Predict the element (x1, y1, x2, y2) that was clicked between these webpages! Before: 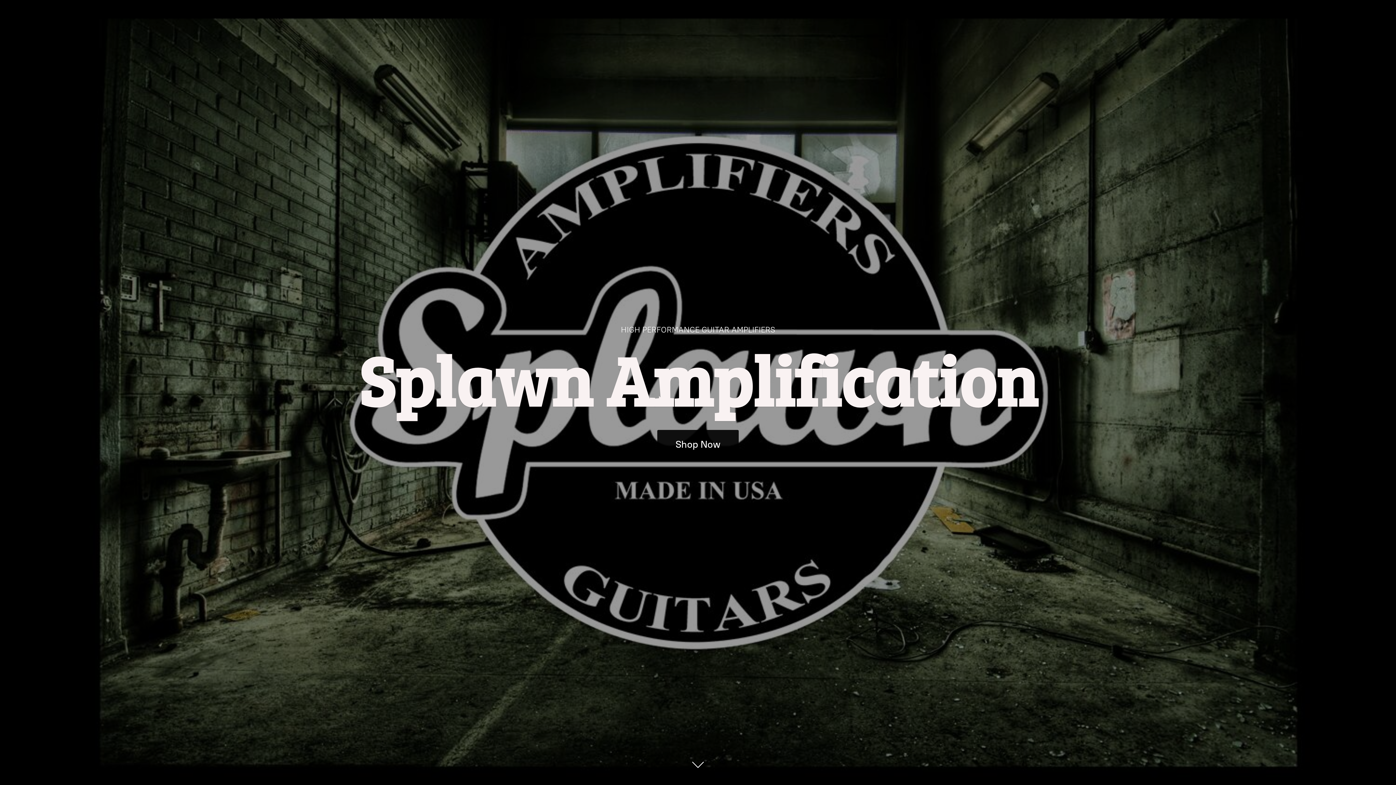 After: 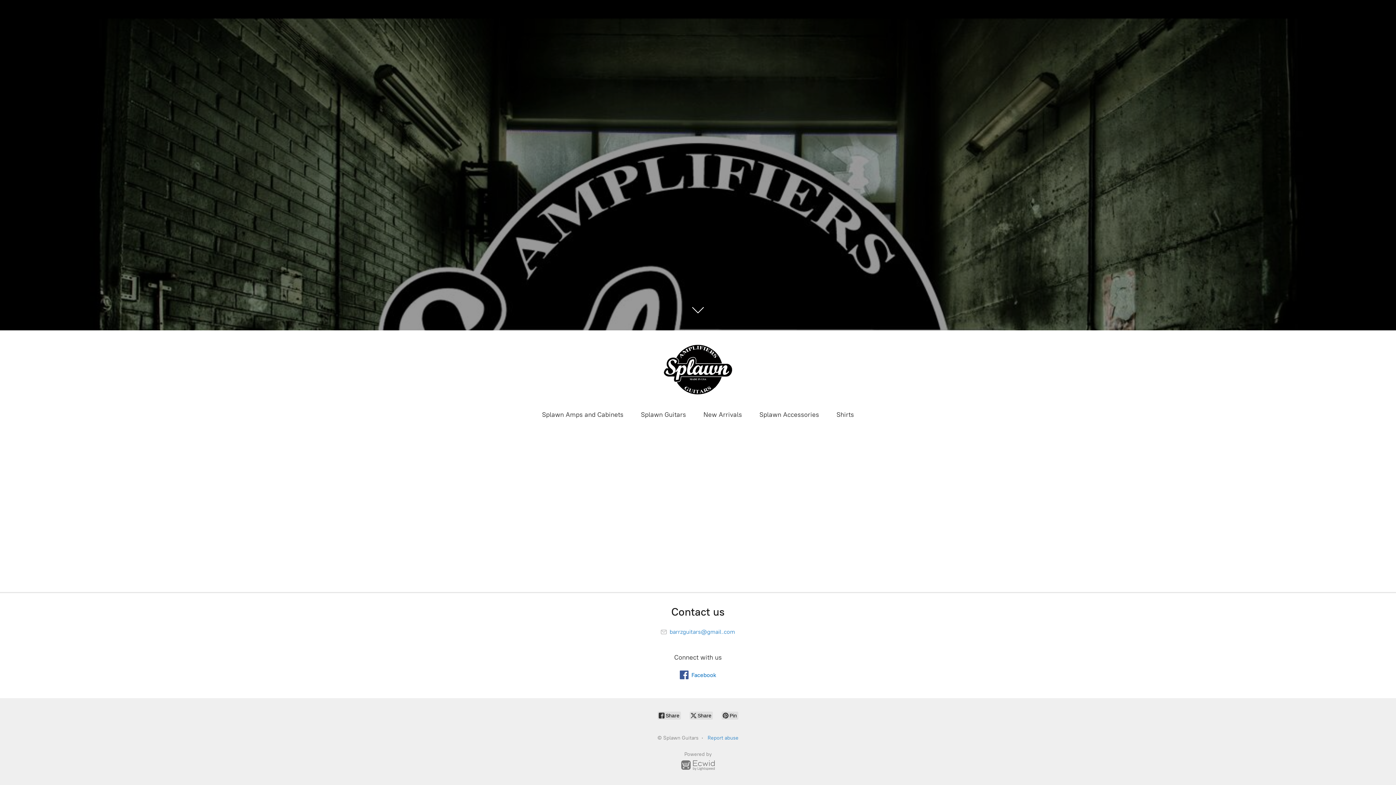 Action: label: Shop Now bbox: (657, 430, 738, 458)